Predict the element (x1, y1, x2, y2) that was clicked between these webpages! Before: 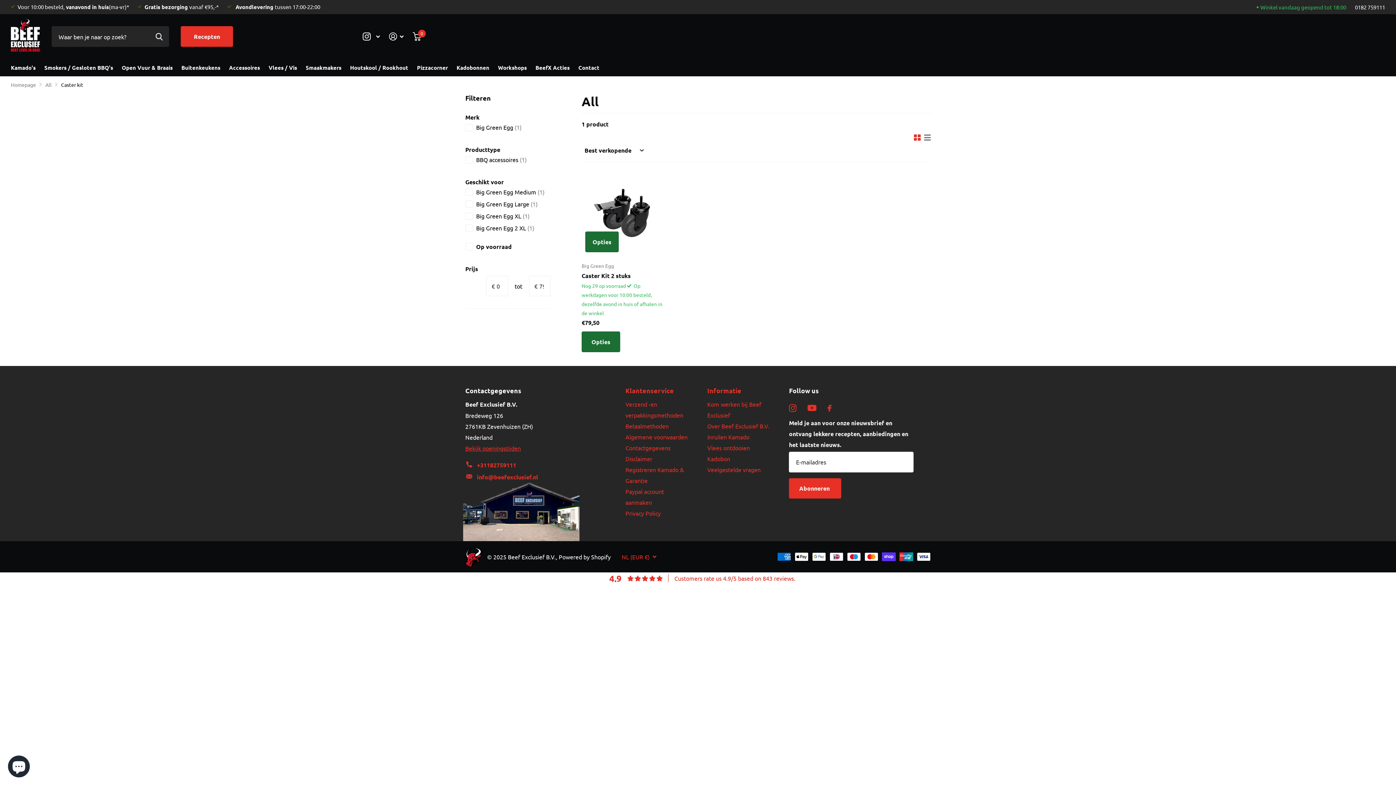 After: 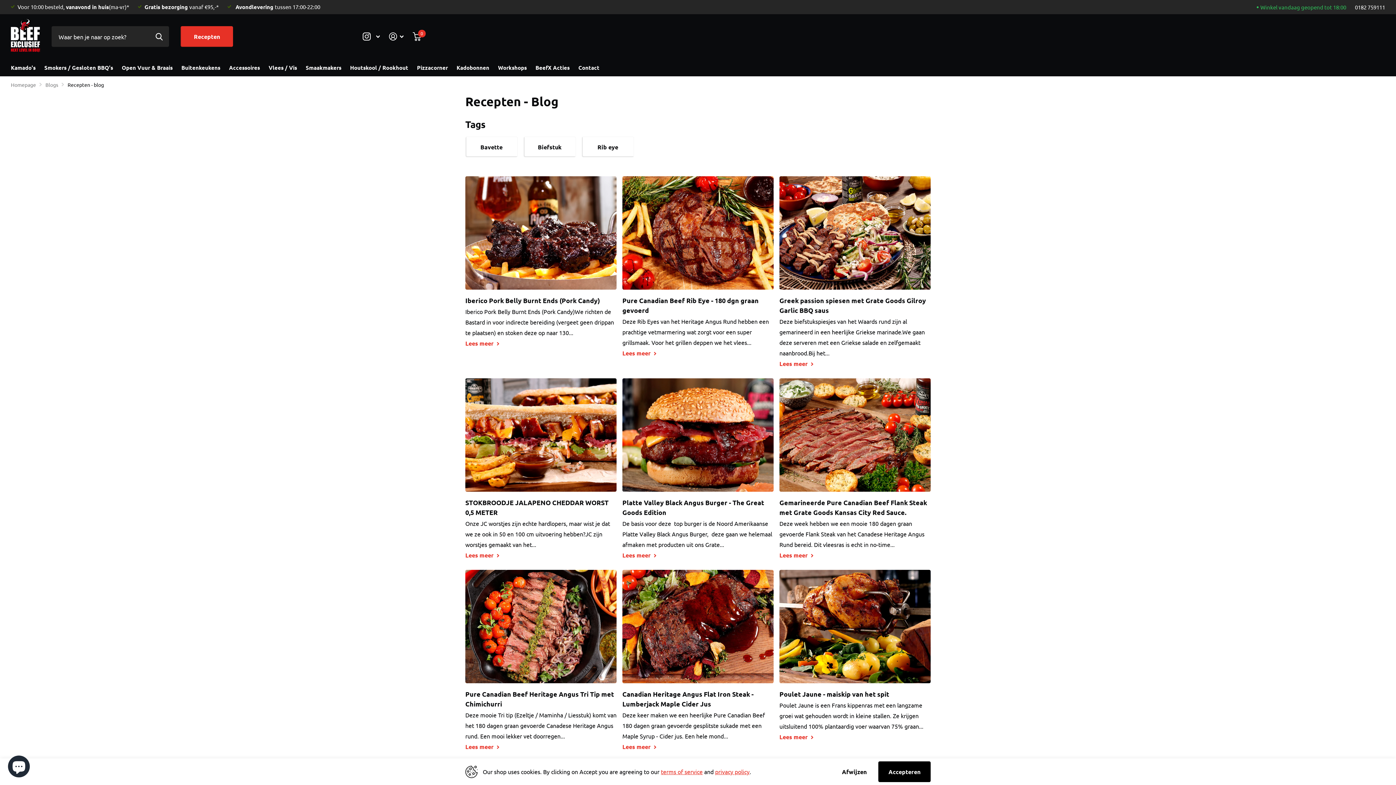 Action: bbox: (180, 26, 233, 46) label: Recepten